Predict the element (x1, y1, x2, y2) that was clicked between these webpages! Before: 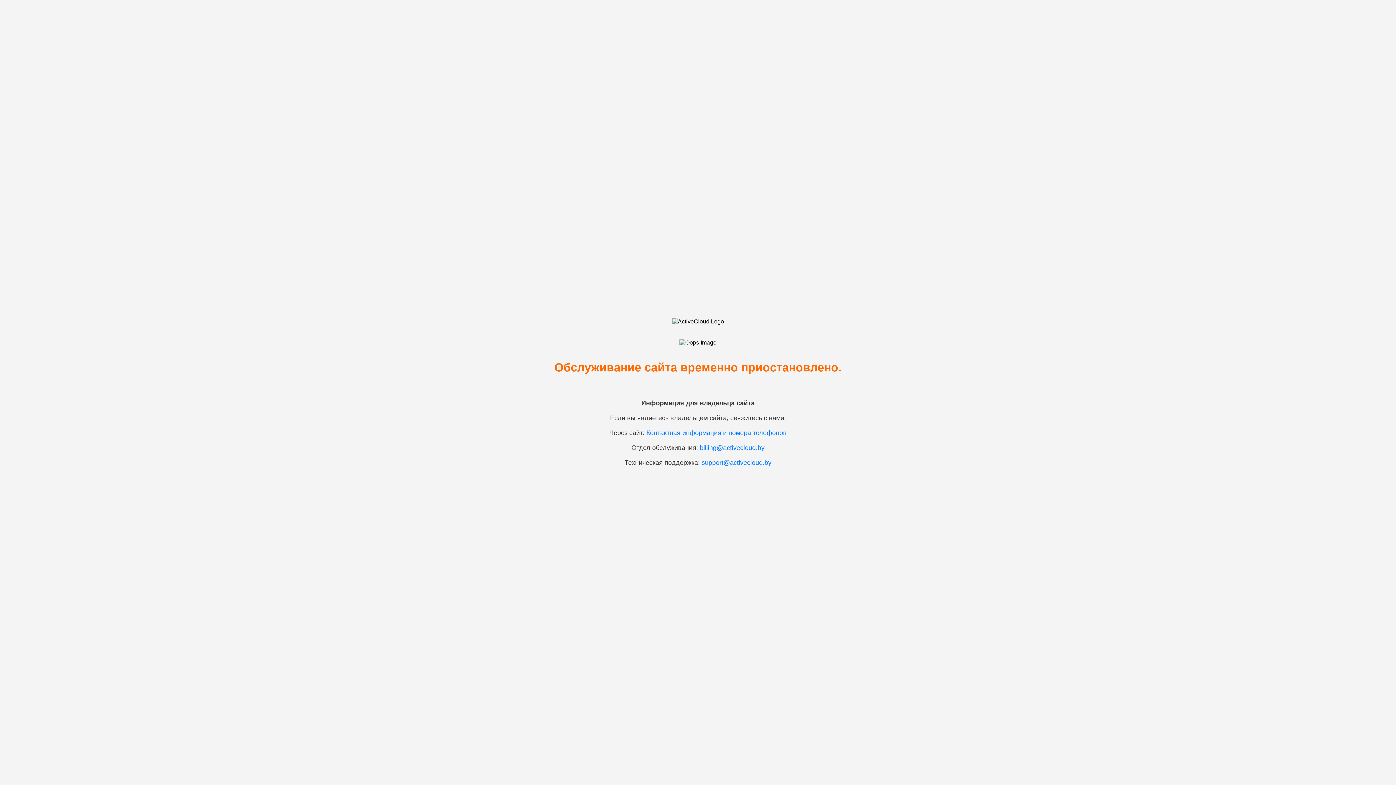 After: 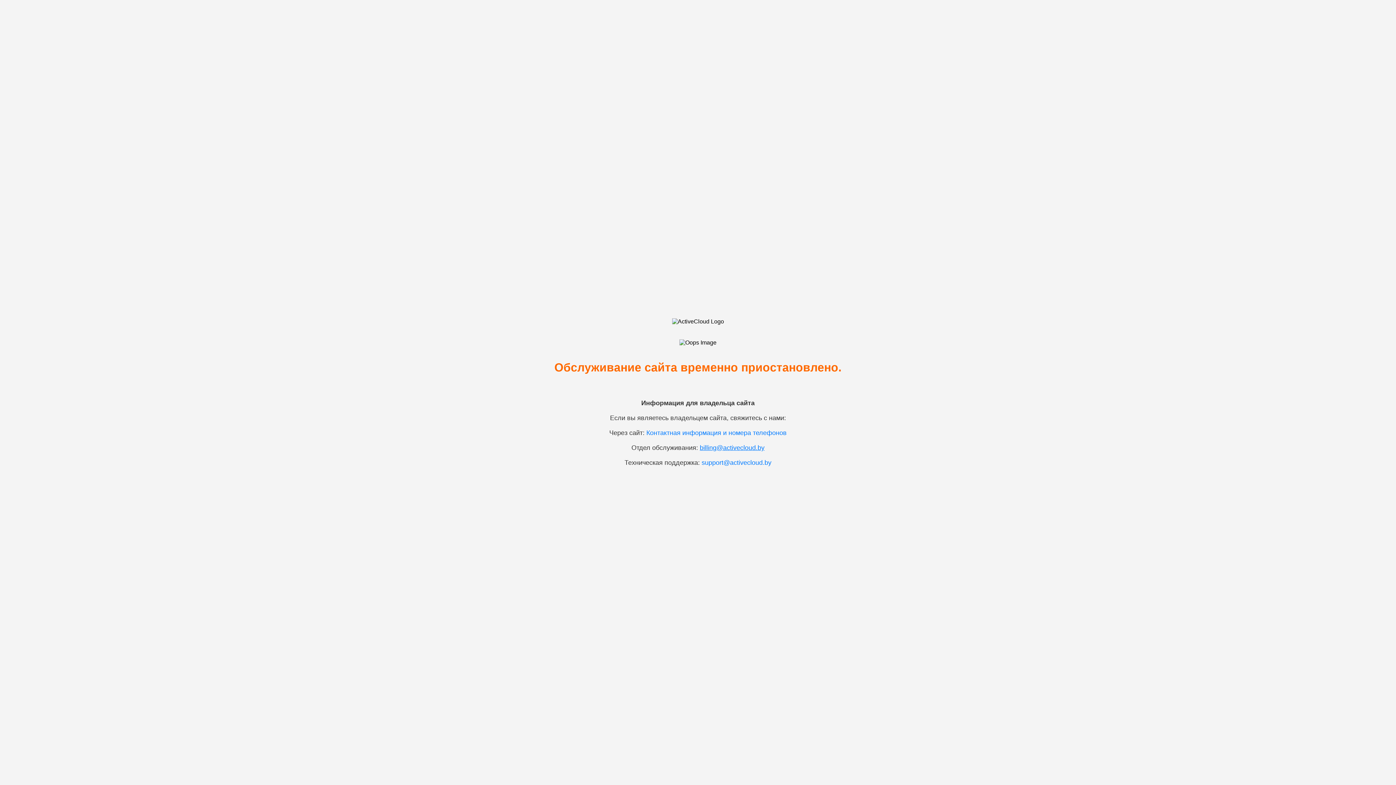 Action: bbox: (700, 444, 764, 451) label: billing@activecloud.by